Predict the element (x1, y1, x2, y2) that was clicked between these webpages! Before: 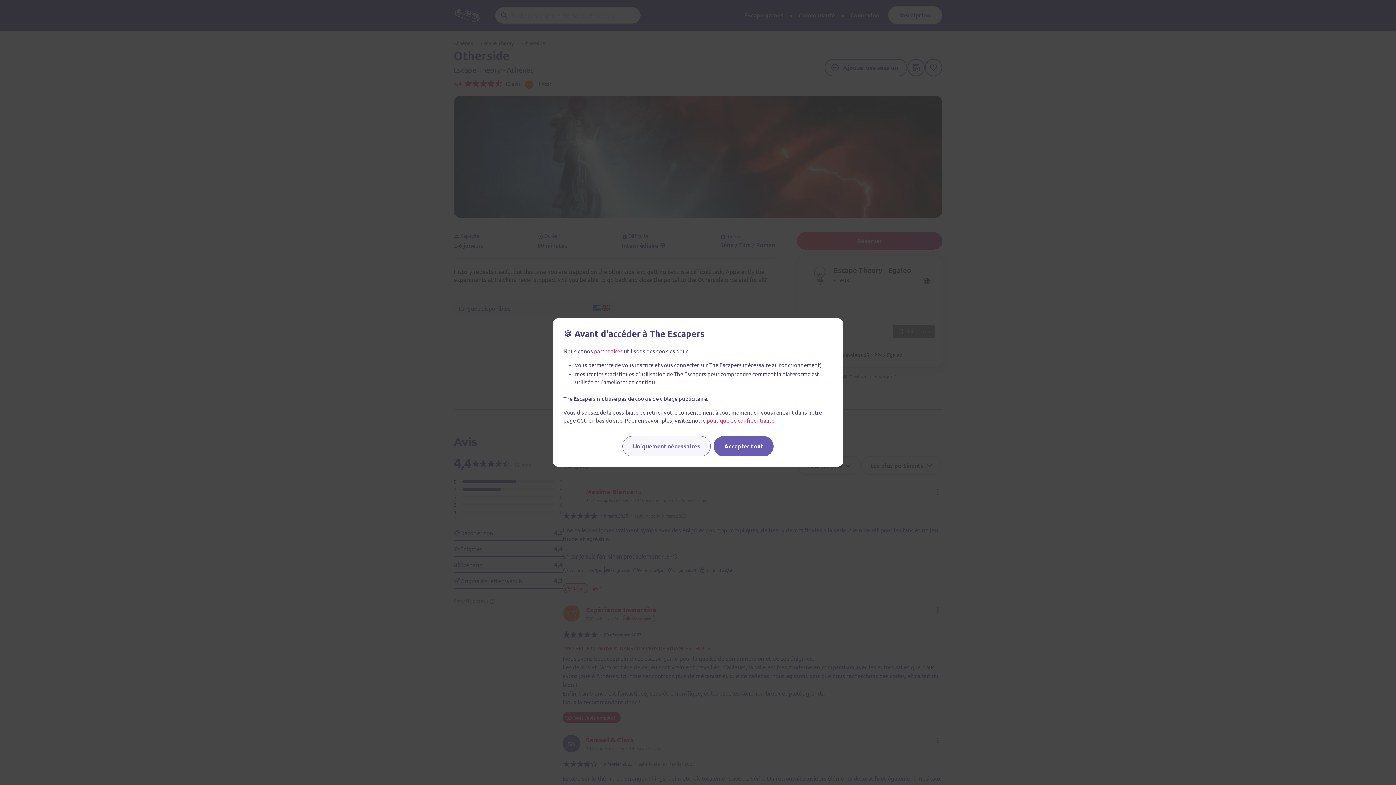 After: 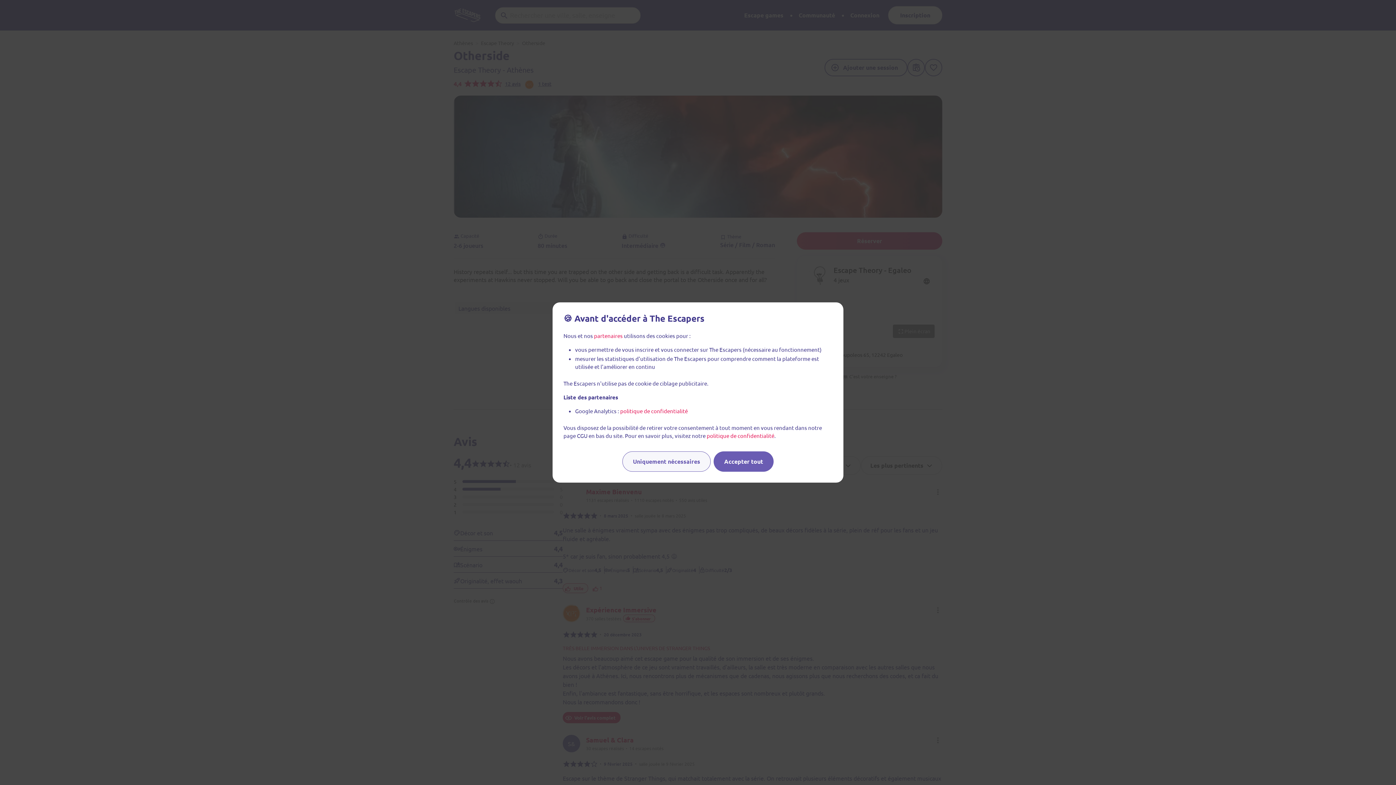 Action: label: partenaires bbox: (594, 347, 622, 354)